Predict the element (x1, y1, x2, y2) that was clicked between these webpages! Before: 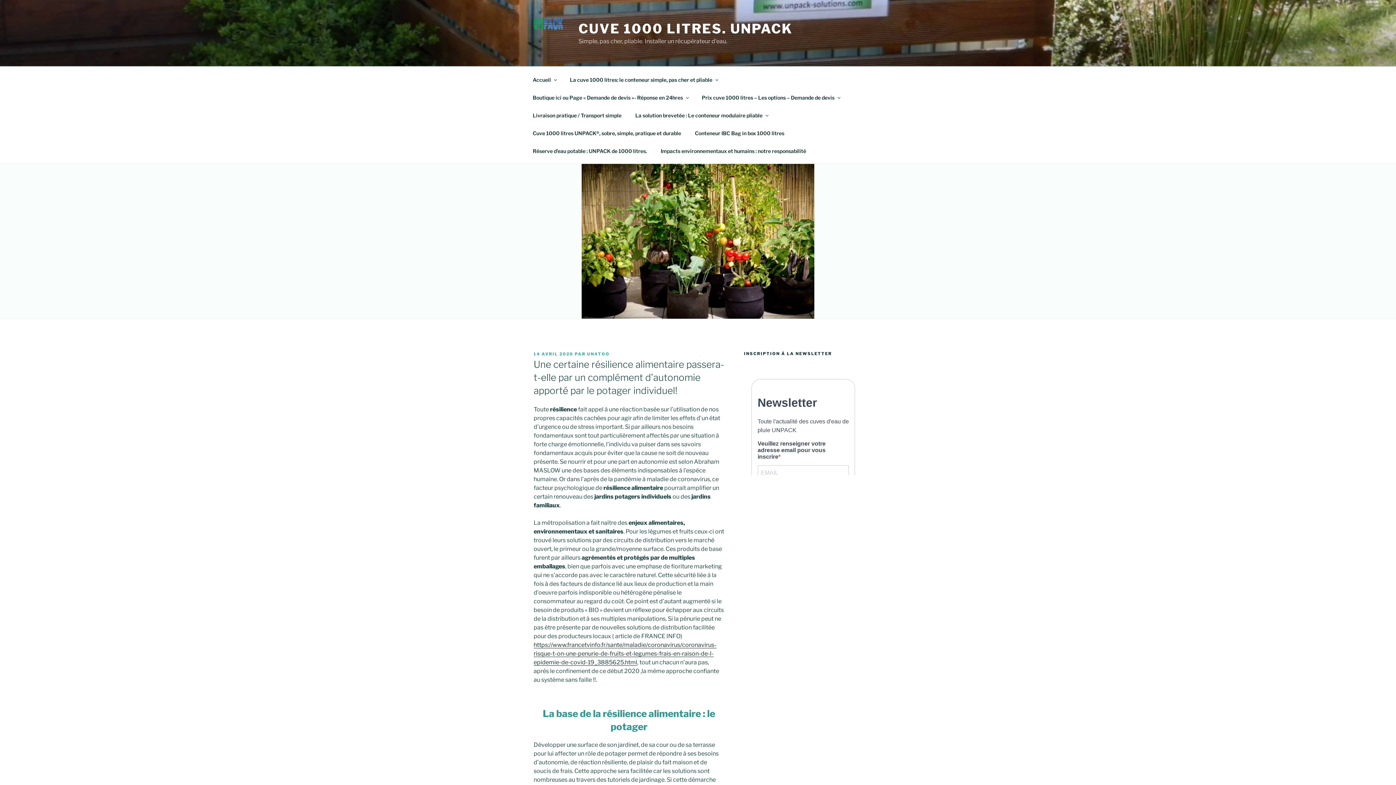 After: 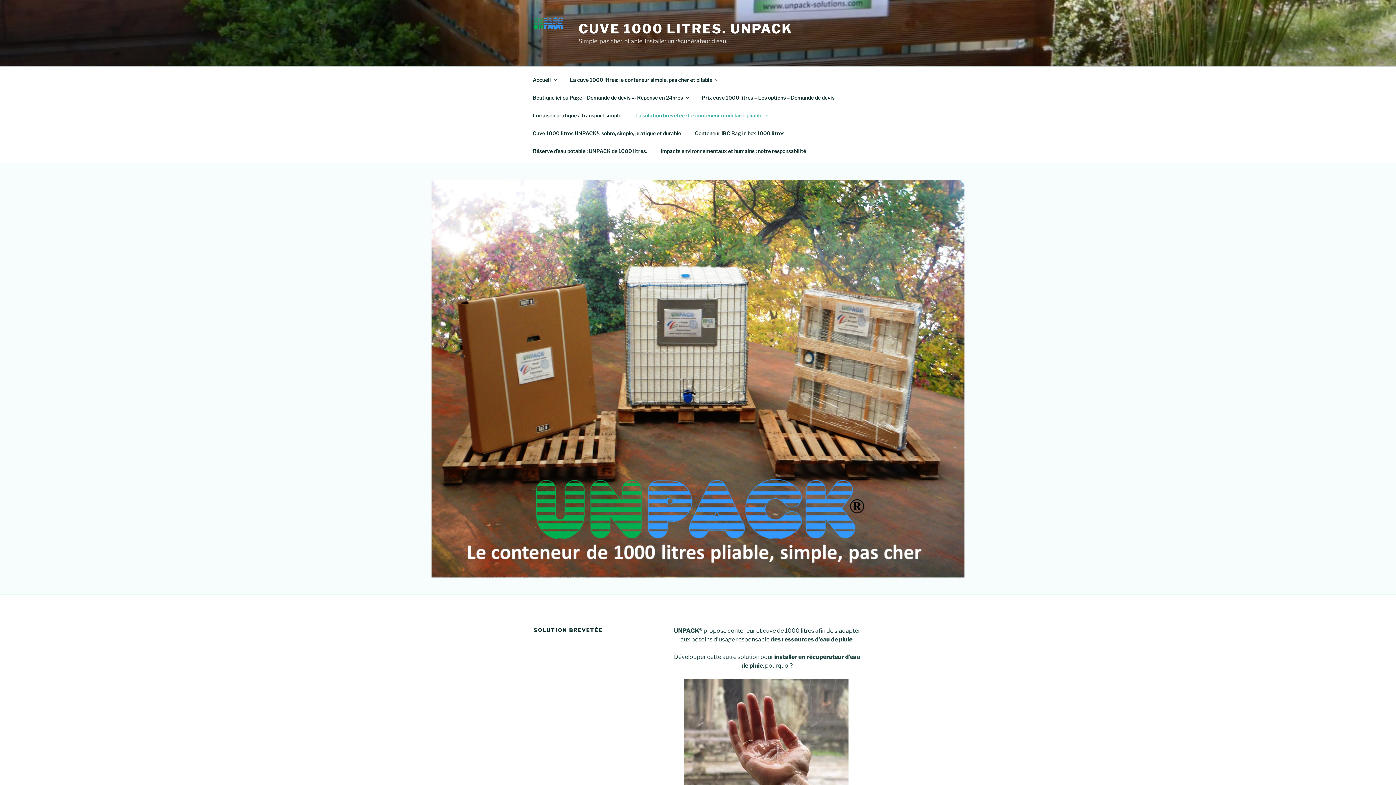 Action: label: La solution brevetée : Le conteneur modulaire pliable bbox: (629, 106, 774, 124)